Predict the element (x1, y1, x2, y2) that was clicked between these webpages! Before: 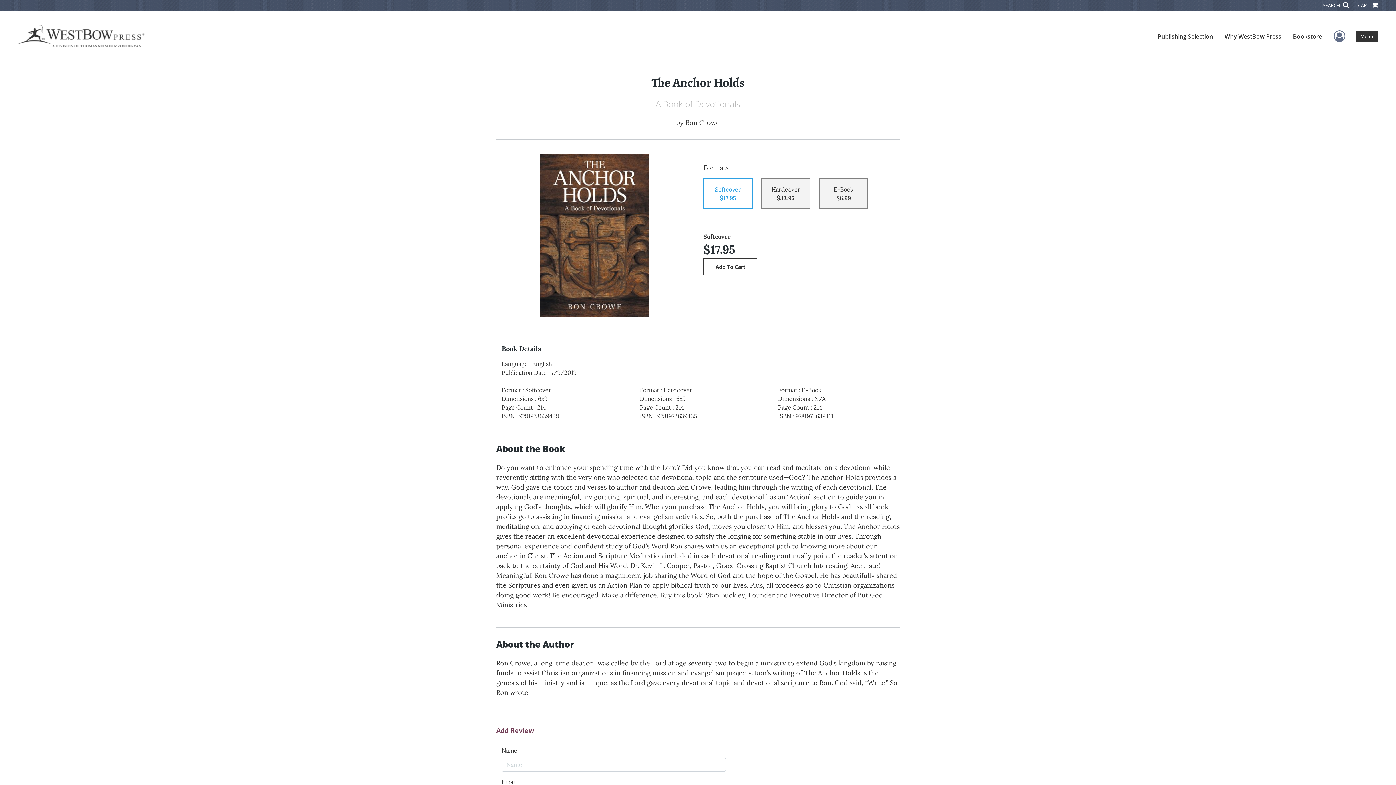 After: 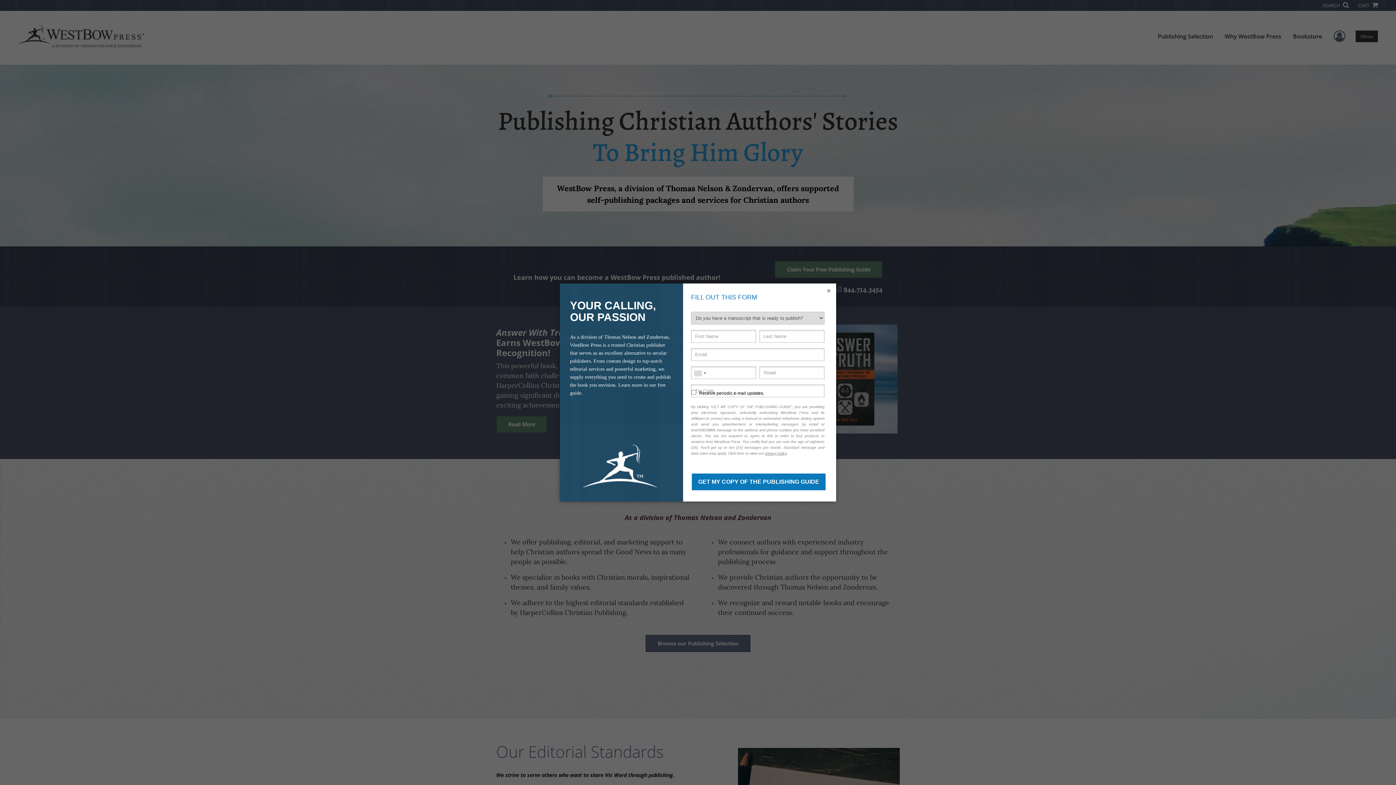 Action: bbox: (18, 32, 149, 39)